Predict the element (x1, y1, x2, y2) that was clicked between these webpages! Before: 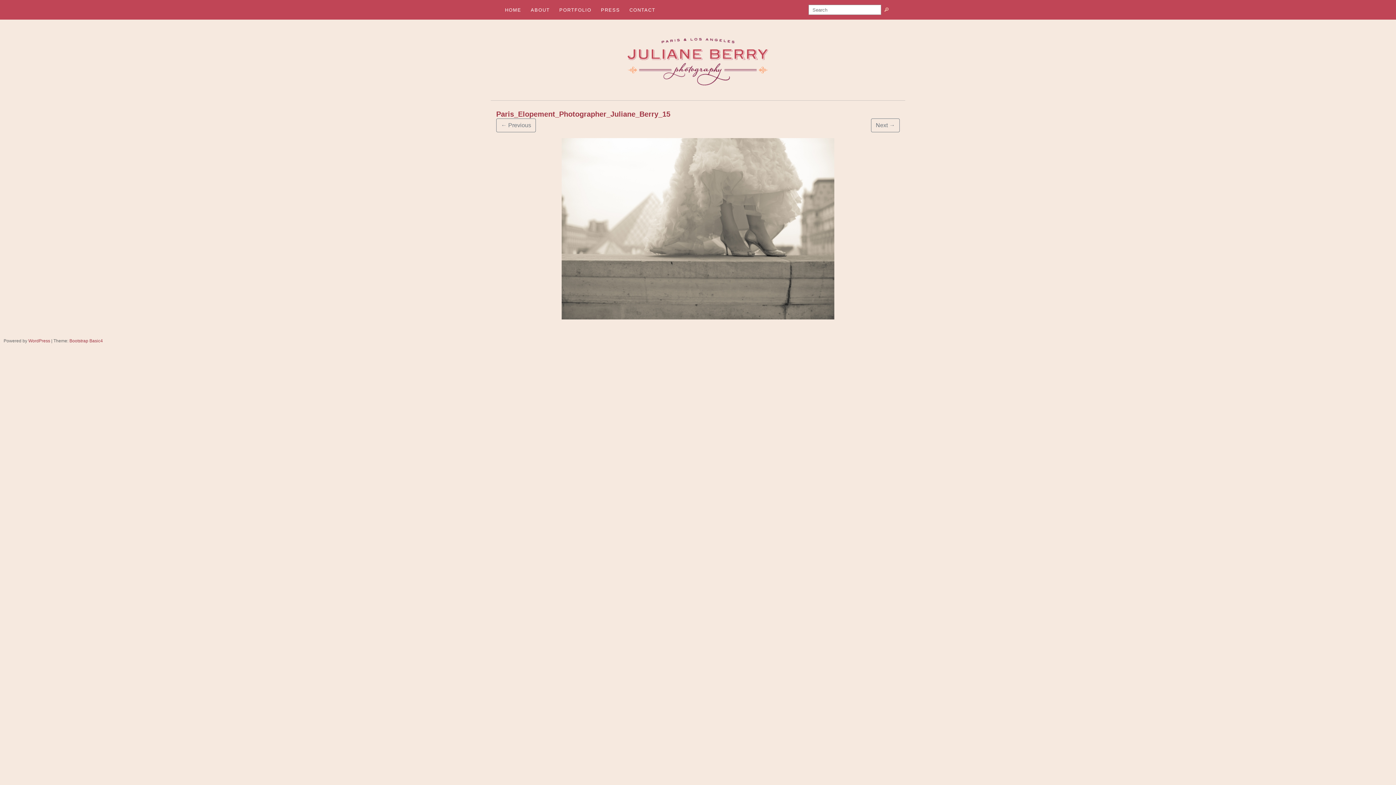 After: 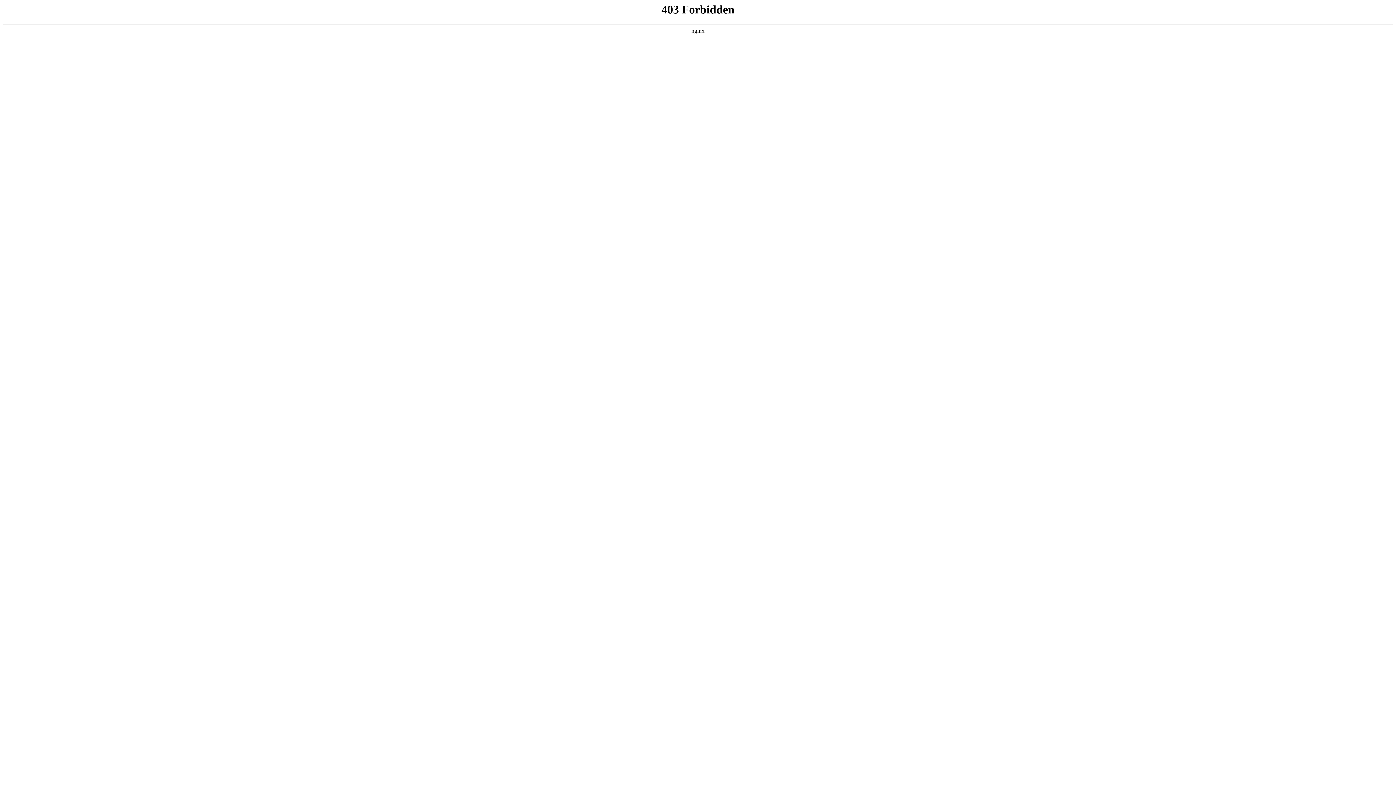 Action: bbox: (28, 338, 50, 343) label: WordPress